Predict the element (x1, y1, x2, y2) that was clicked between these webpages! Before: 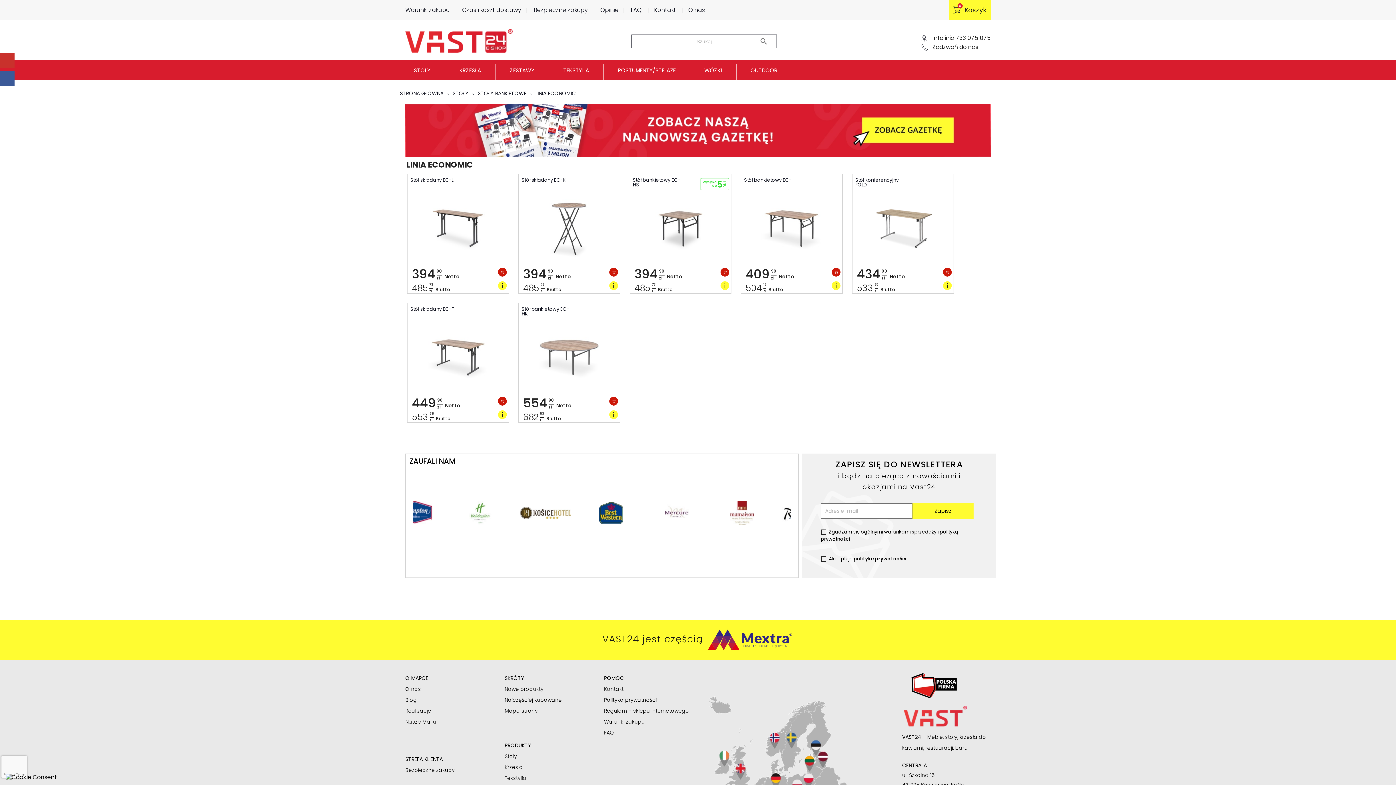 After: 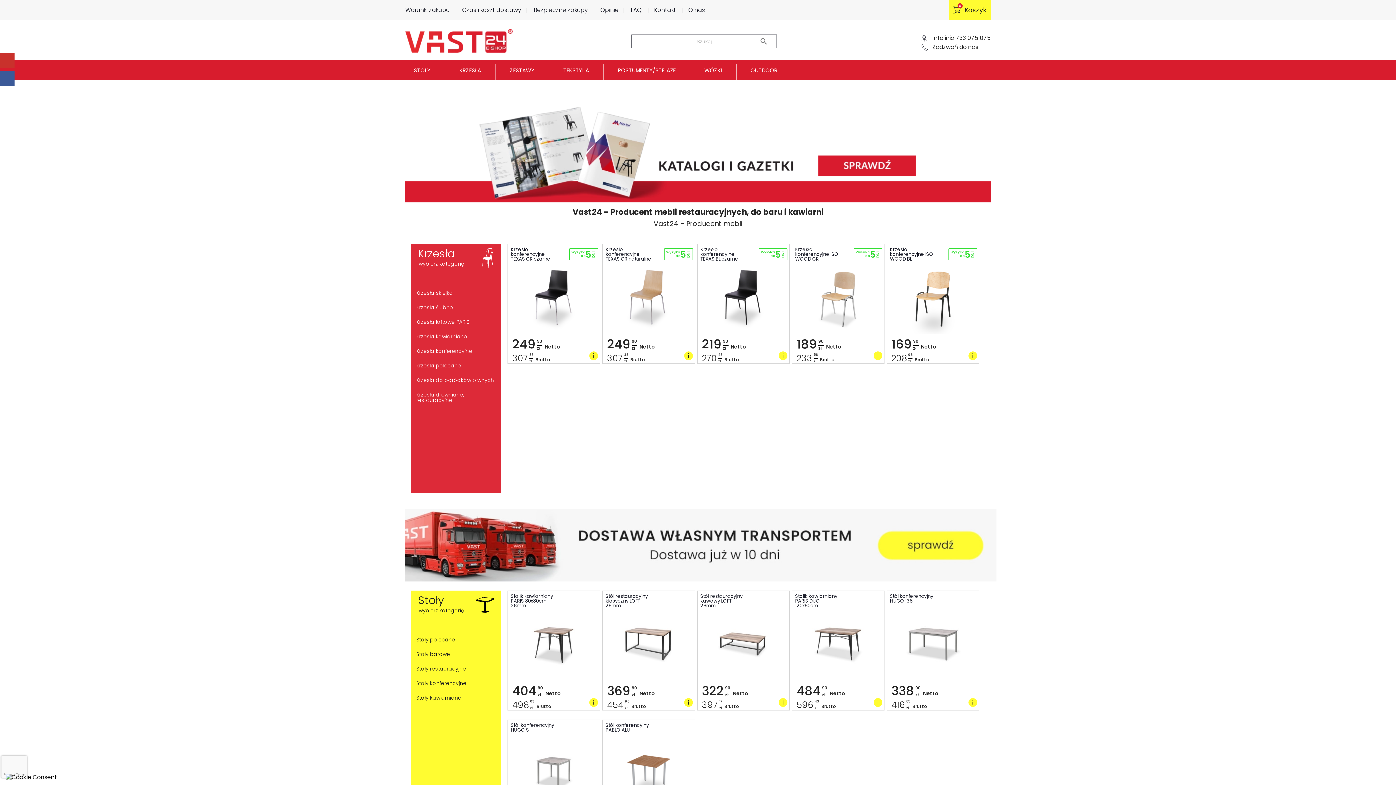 Action: bbox: (405, 29, 543, 52)